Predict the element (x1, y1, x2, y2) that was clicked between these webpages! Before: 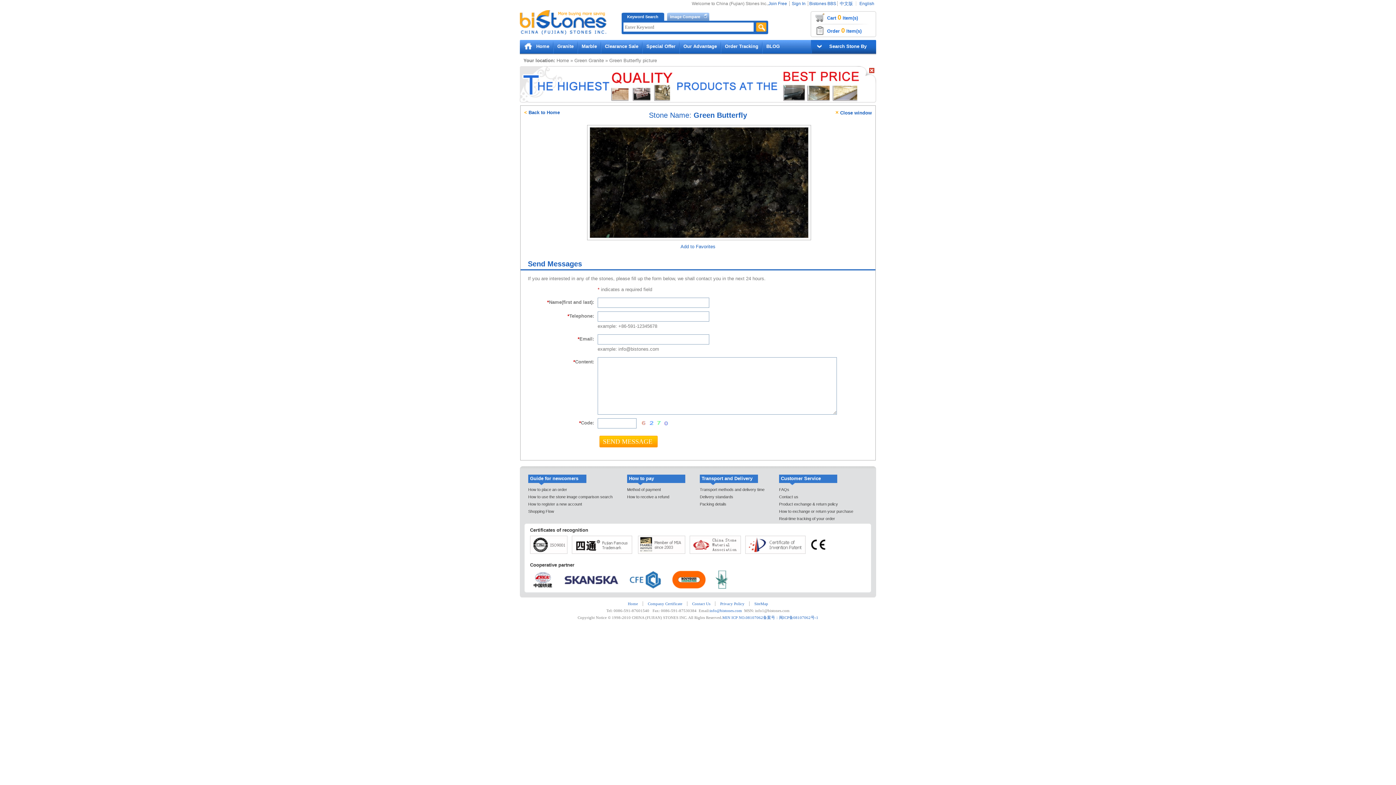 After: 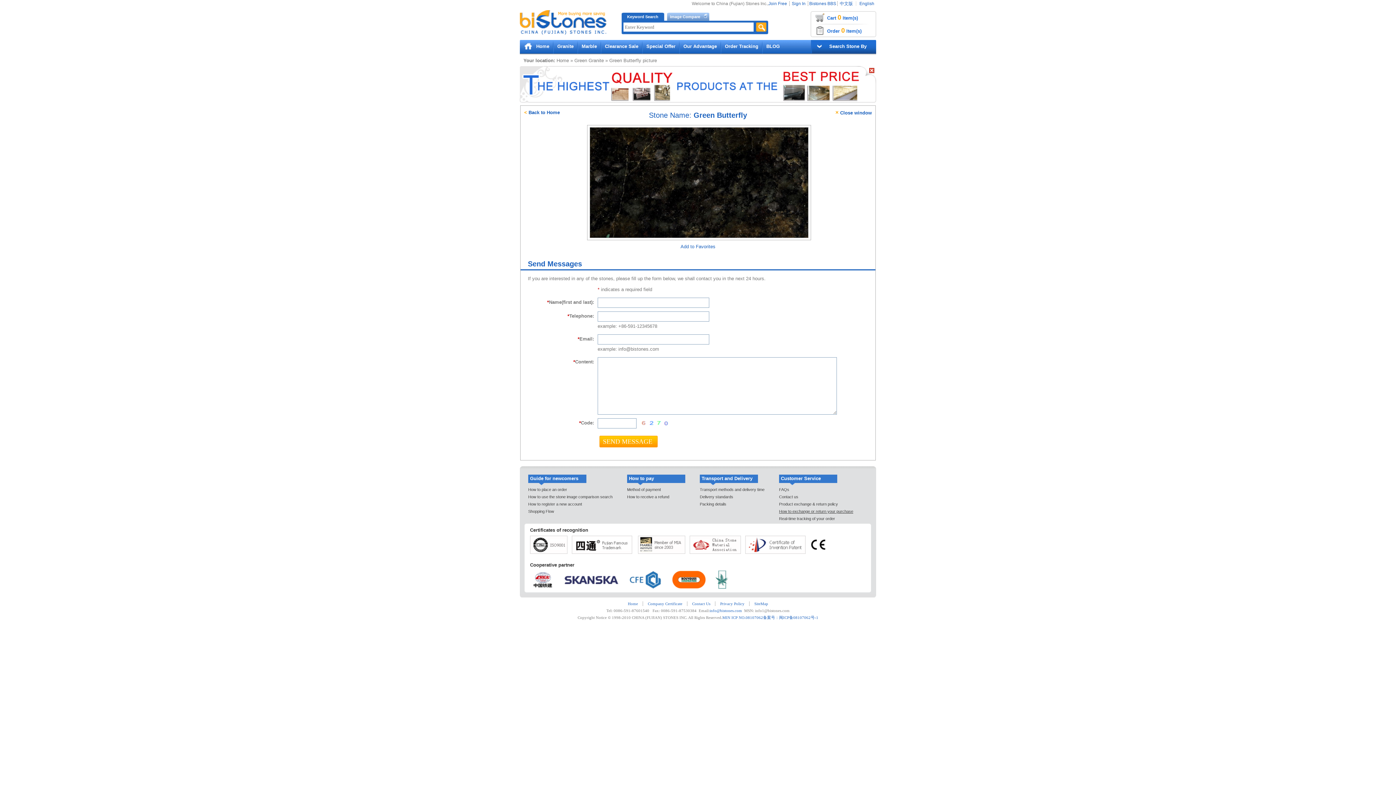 Action: label: How to exchange or return your purchase bbox: (779, 509, 853, 513)